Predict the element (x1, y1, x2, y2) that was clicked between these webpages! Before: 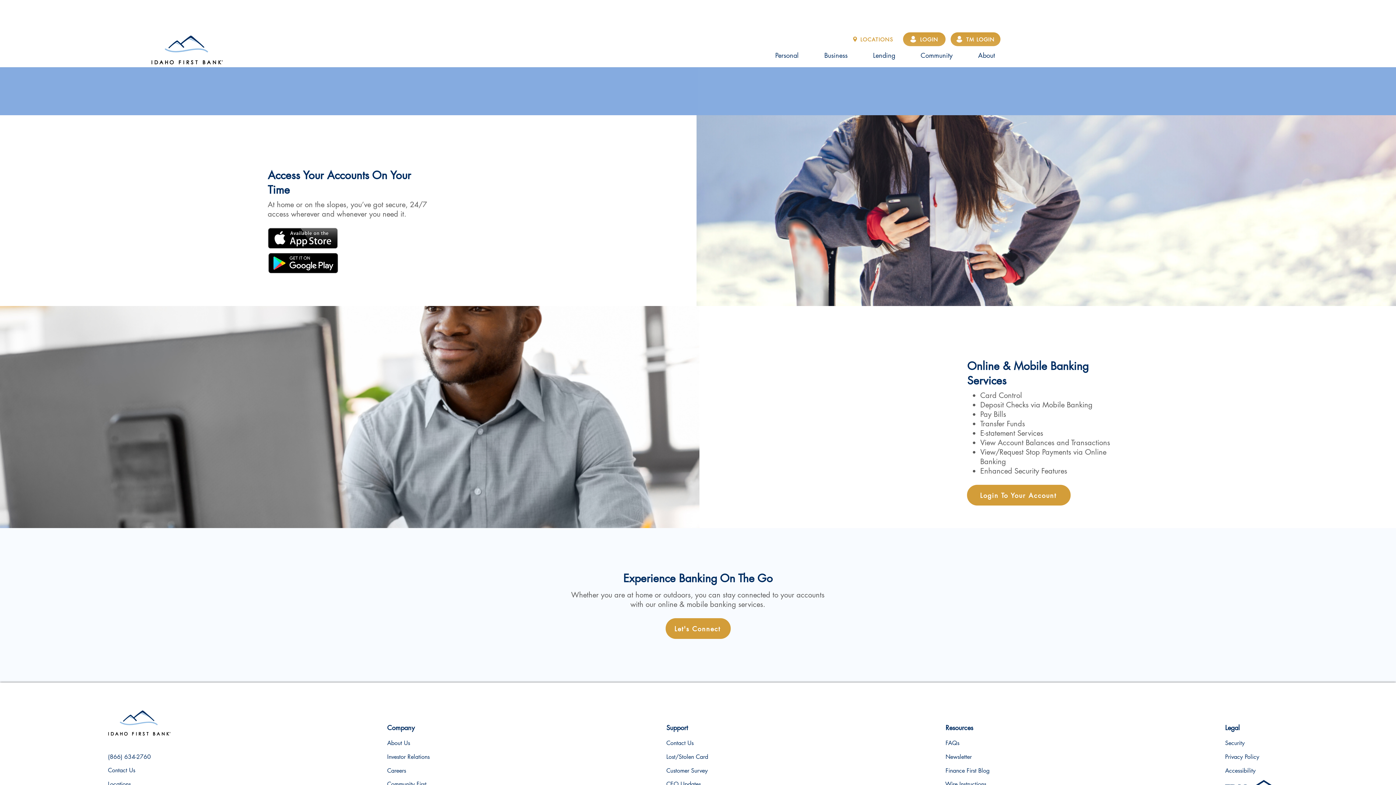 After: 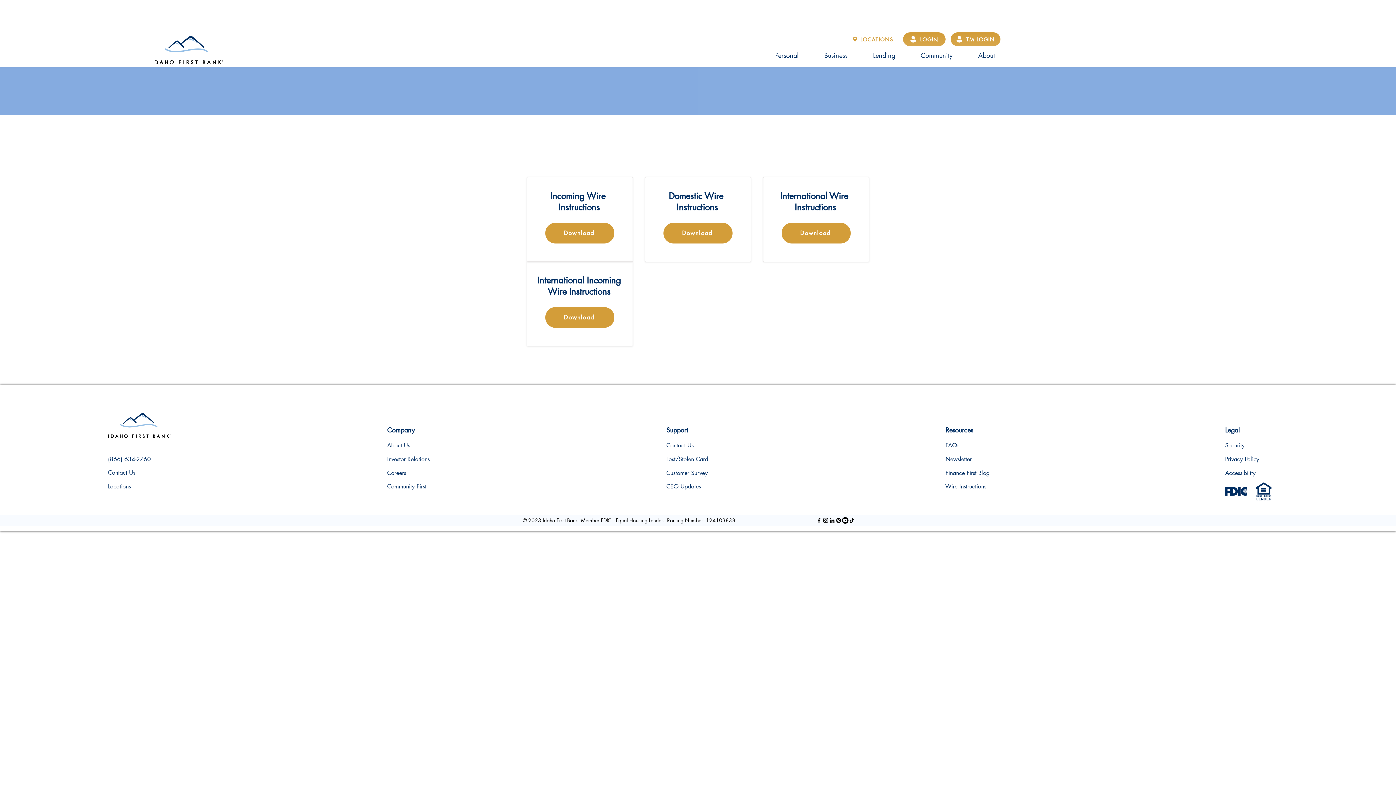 Action: bbox: (945, 780, 1008, 788) label: Wire Instructions